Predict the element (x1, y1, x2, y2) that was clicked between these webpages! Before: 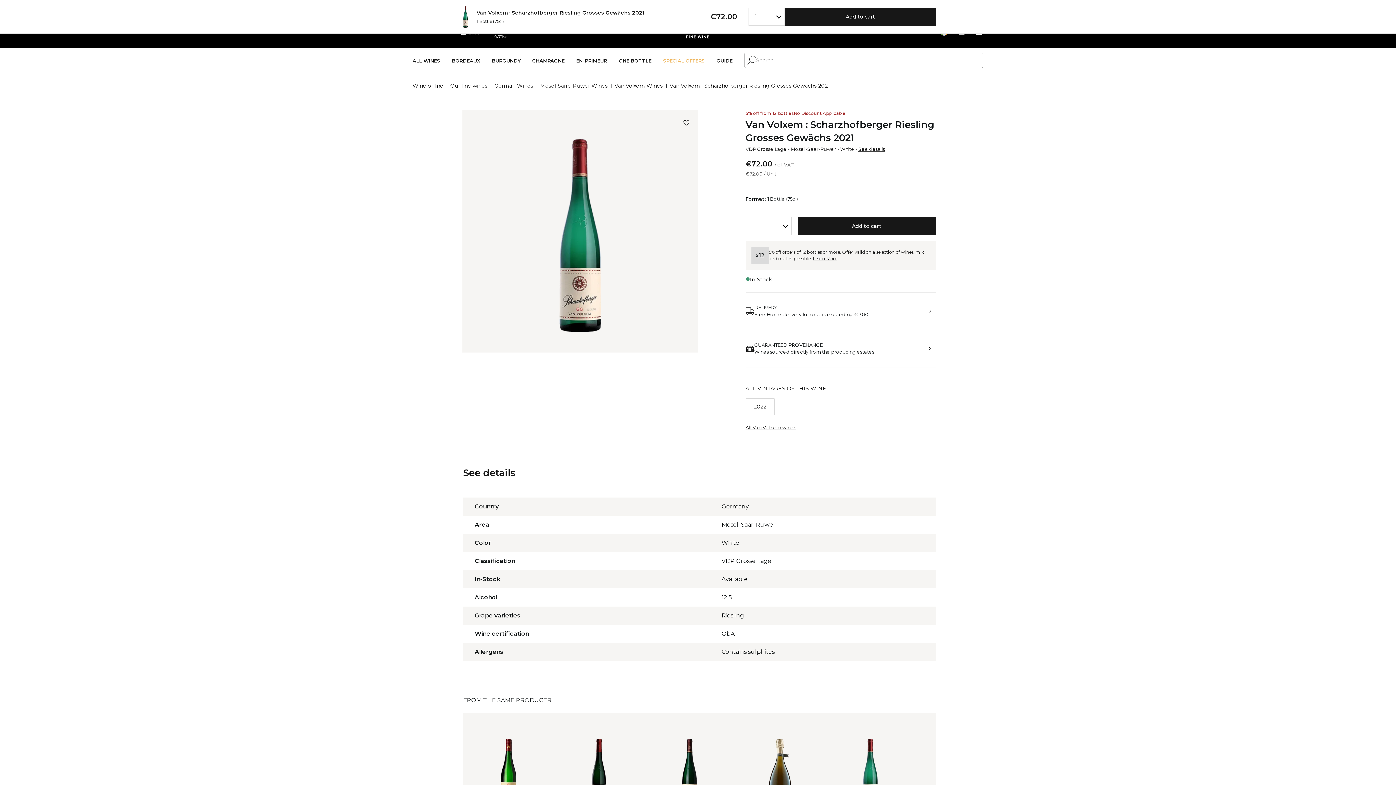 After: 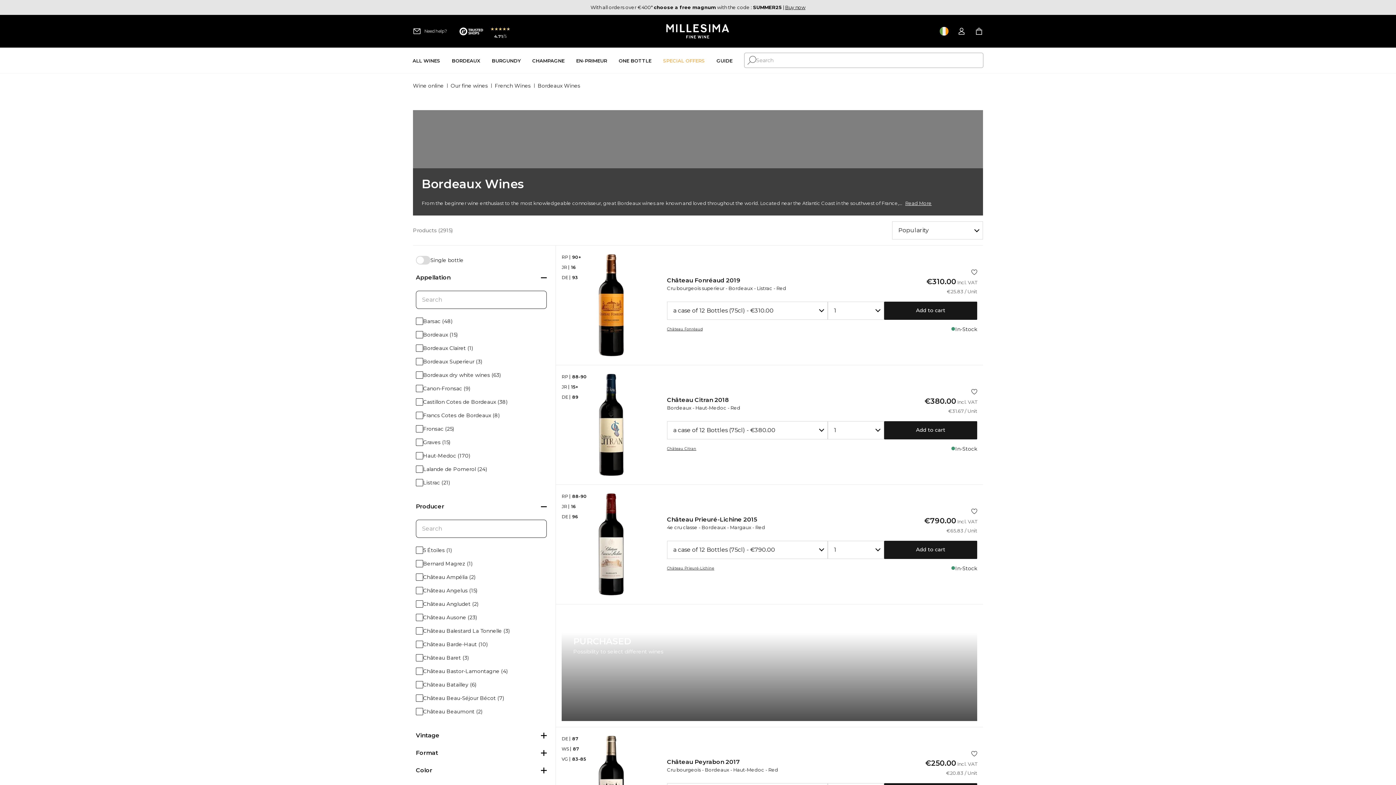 Action: label: Bordeaux bbox: (452, 47, 480, 73)